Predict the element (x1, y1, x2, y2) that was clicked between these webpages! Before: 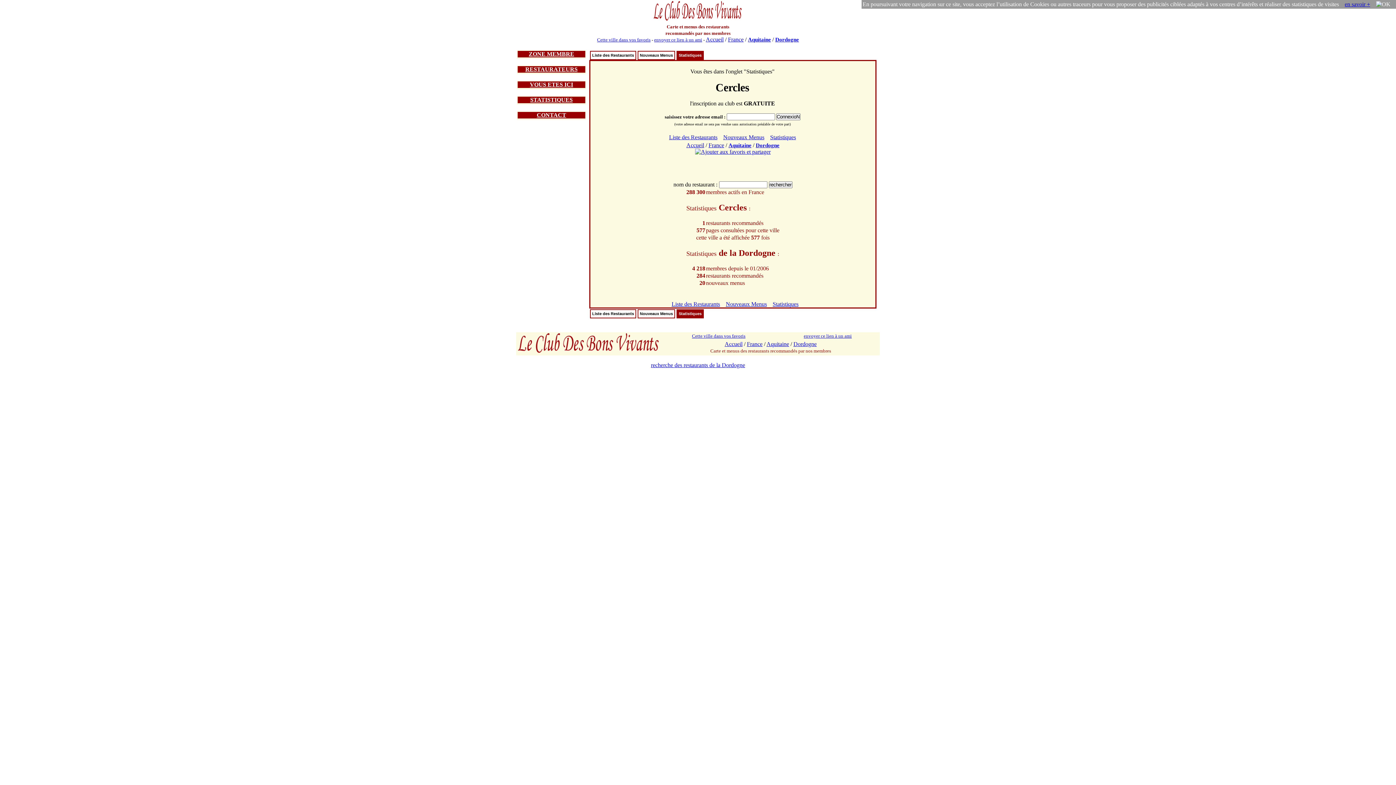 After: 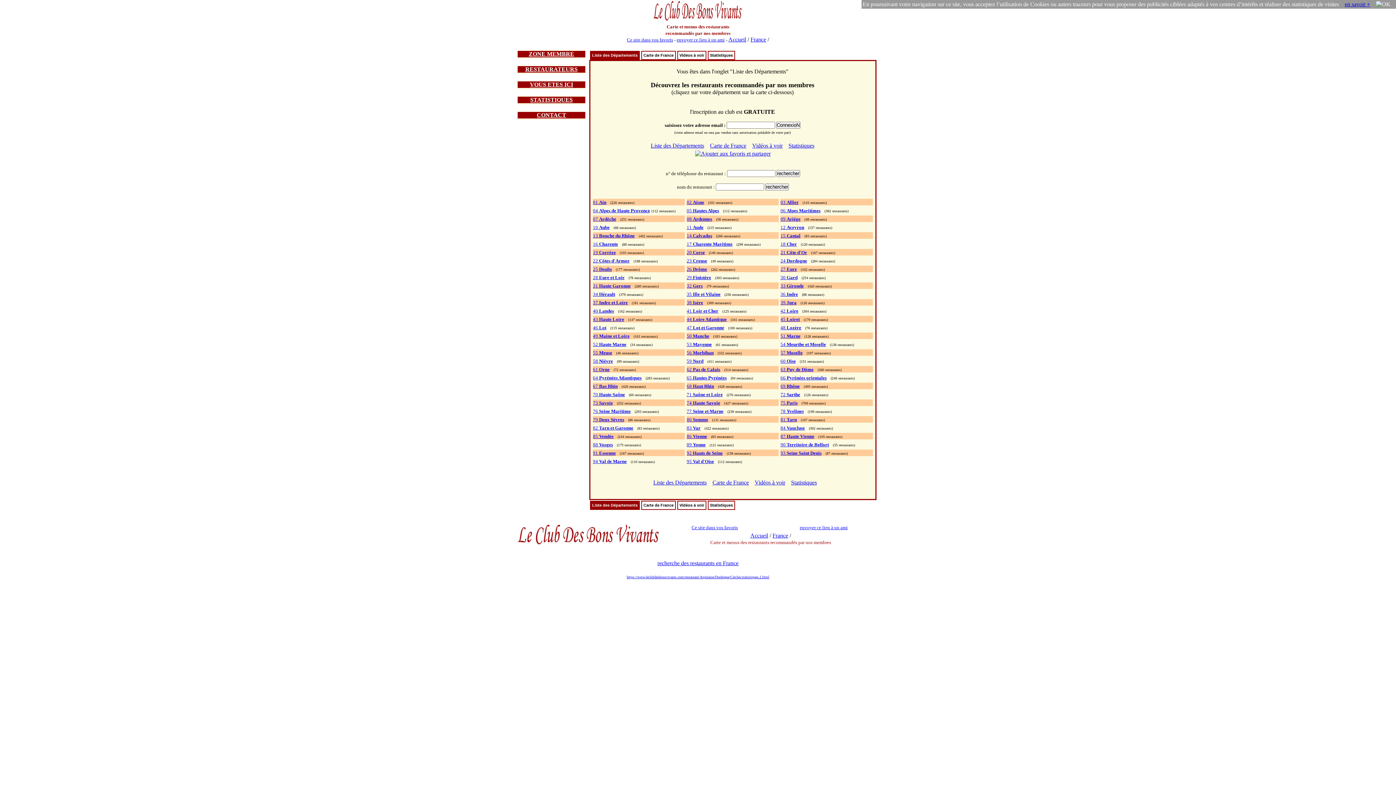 Action: label: Aquitaine bbox: (728, 142, 751, 148)